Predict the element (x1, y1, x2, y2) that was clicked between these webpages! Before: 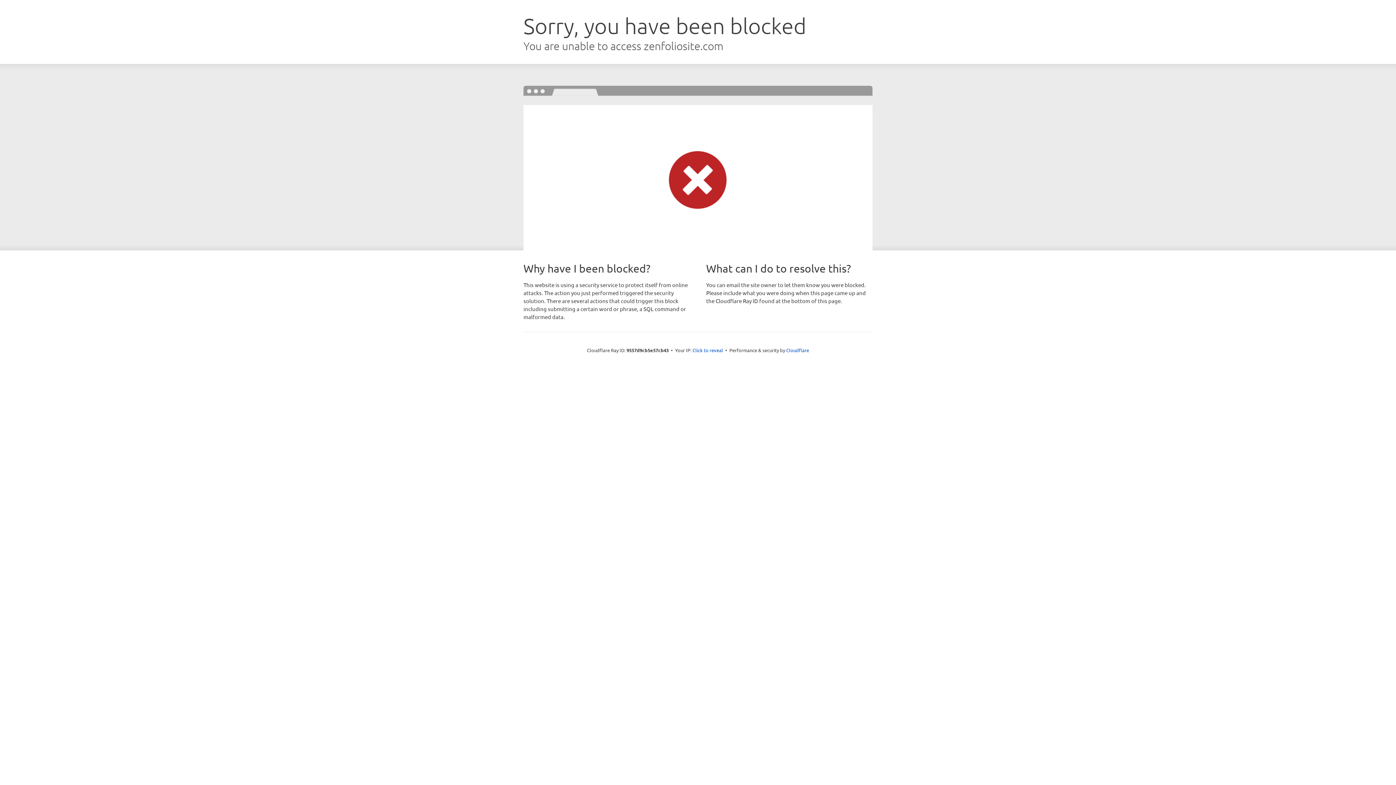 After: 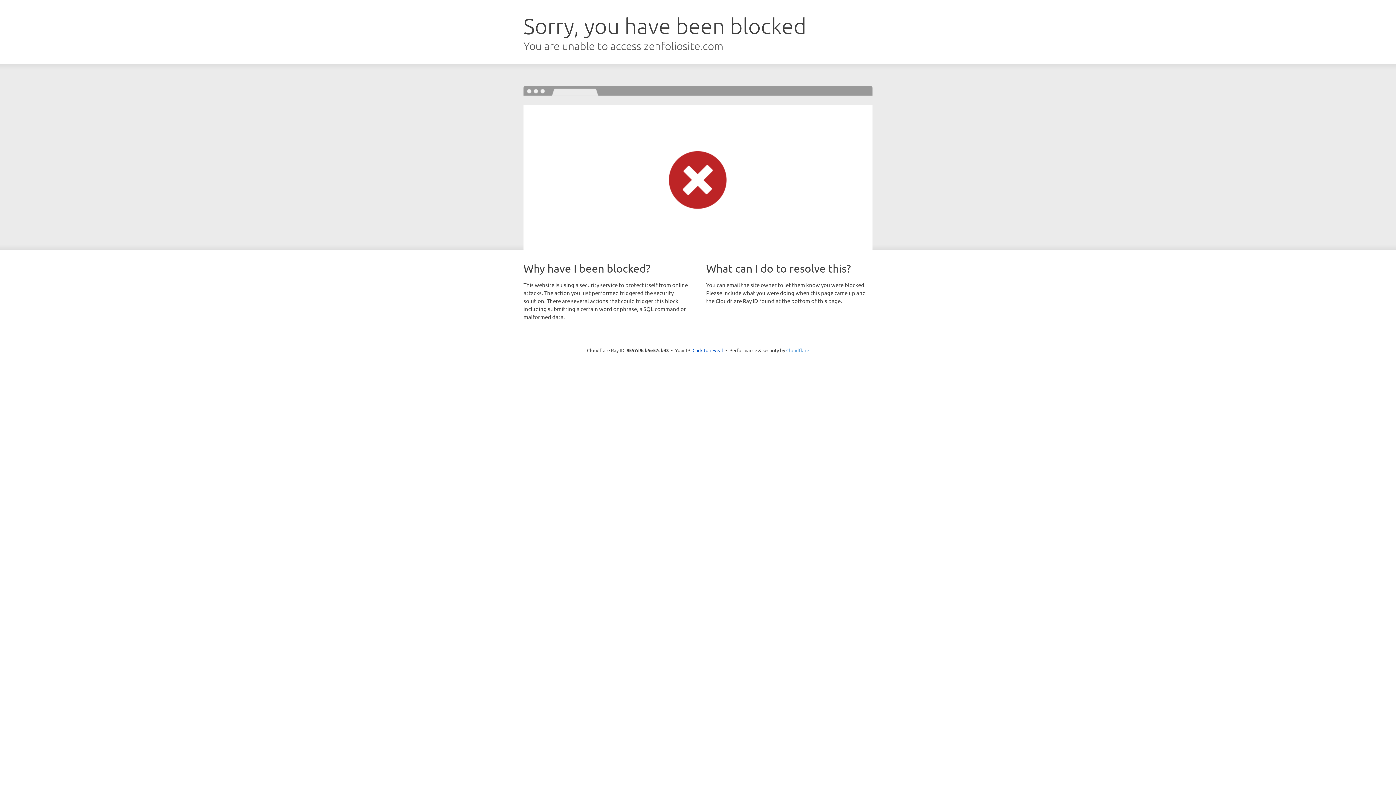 Action: label: Cloudflare bbox: (786, 347, 809, 353)